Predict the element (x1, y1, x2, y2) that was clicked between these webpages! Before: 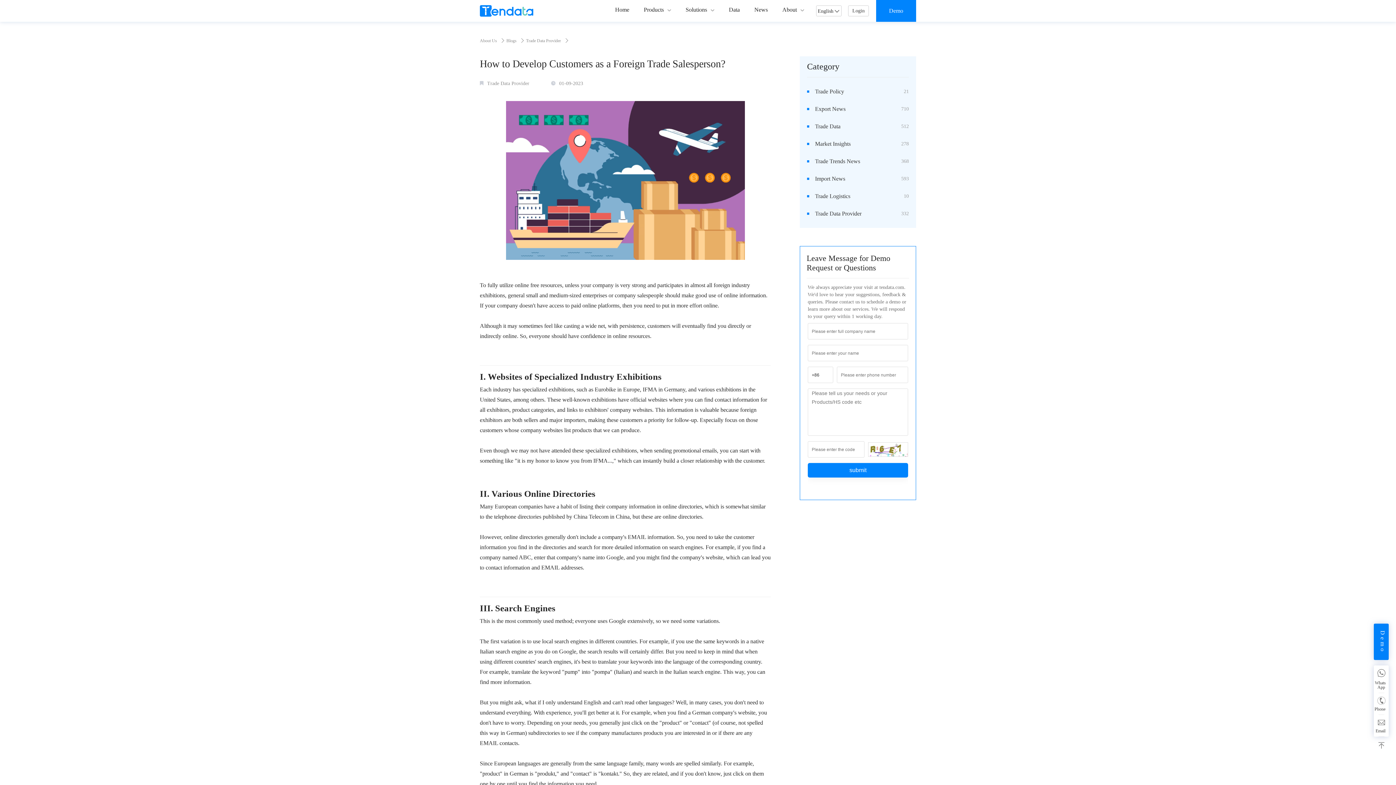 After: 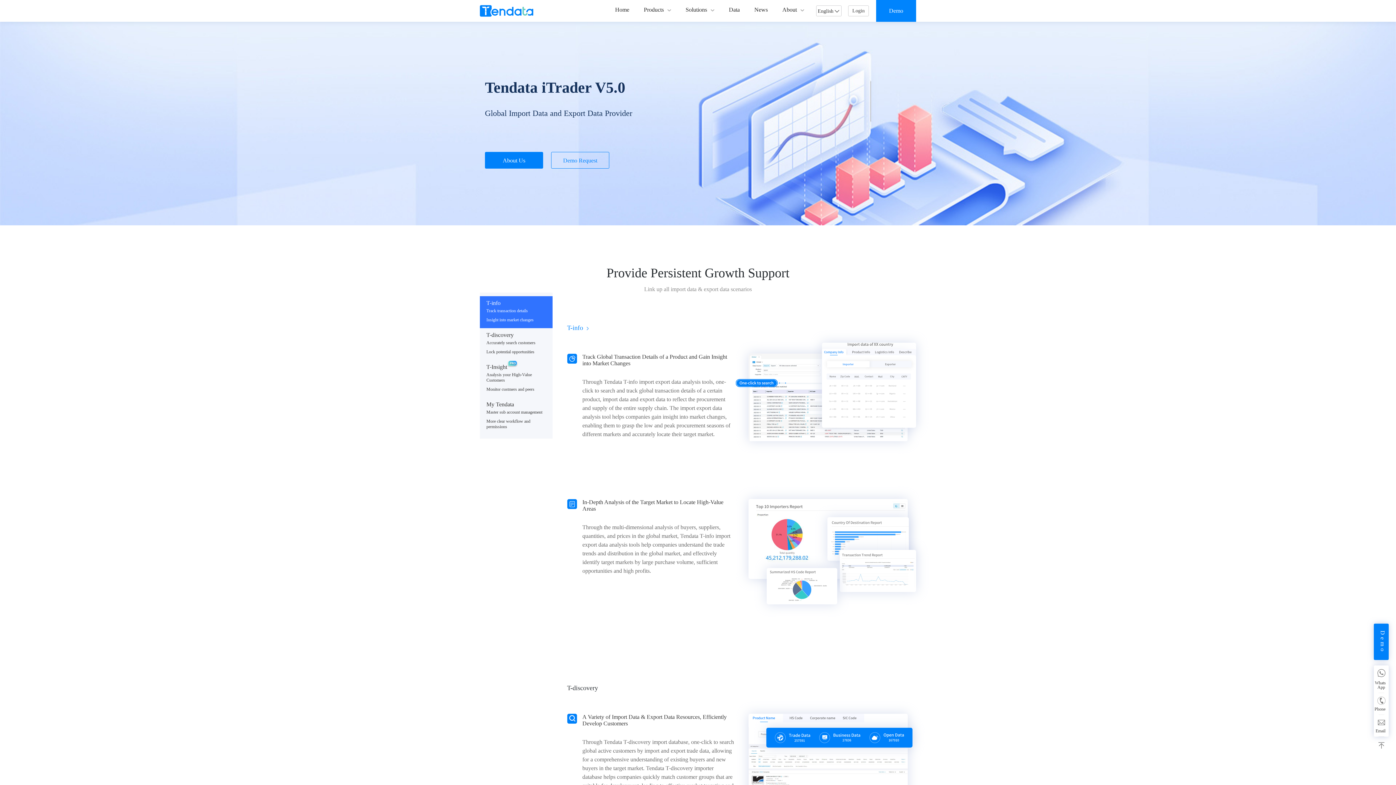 Action: label: Products bbox: (644, -1, 671, 23)